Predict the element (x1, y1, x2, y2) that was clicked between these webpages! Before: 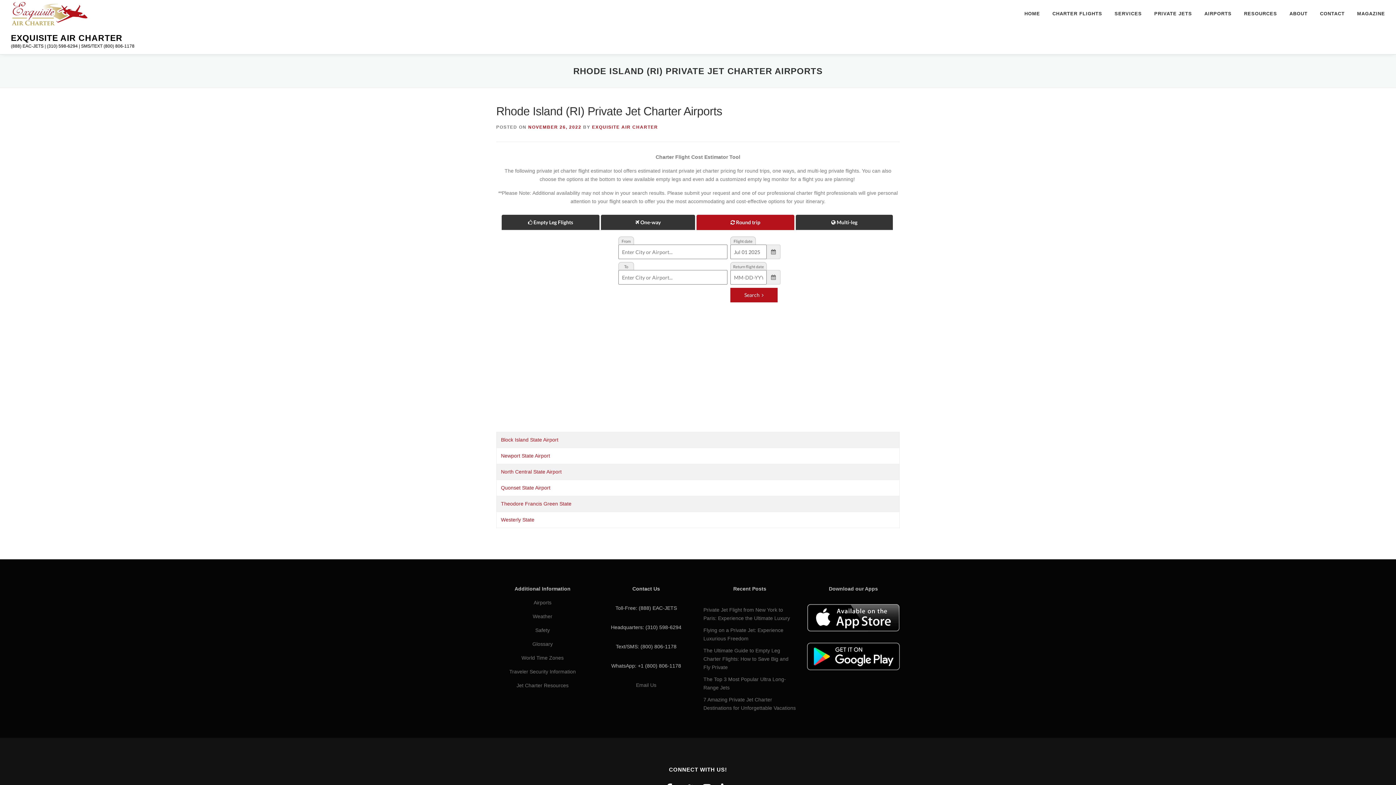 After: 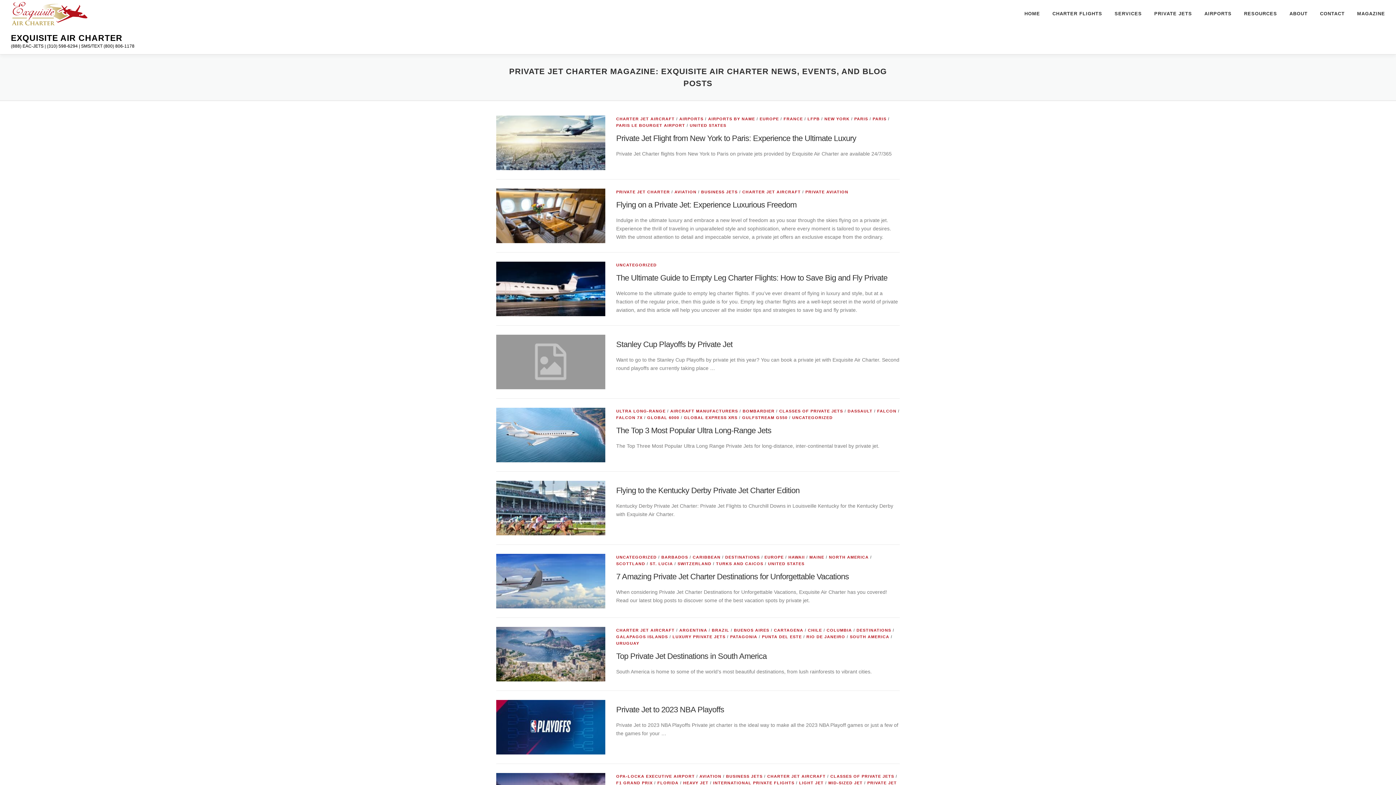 Action: bbox: (1351, 0, 1385, 27) label: MAGAZINE